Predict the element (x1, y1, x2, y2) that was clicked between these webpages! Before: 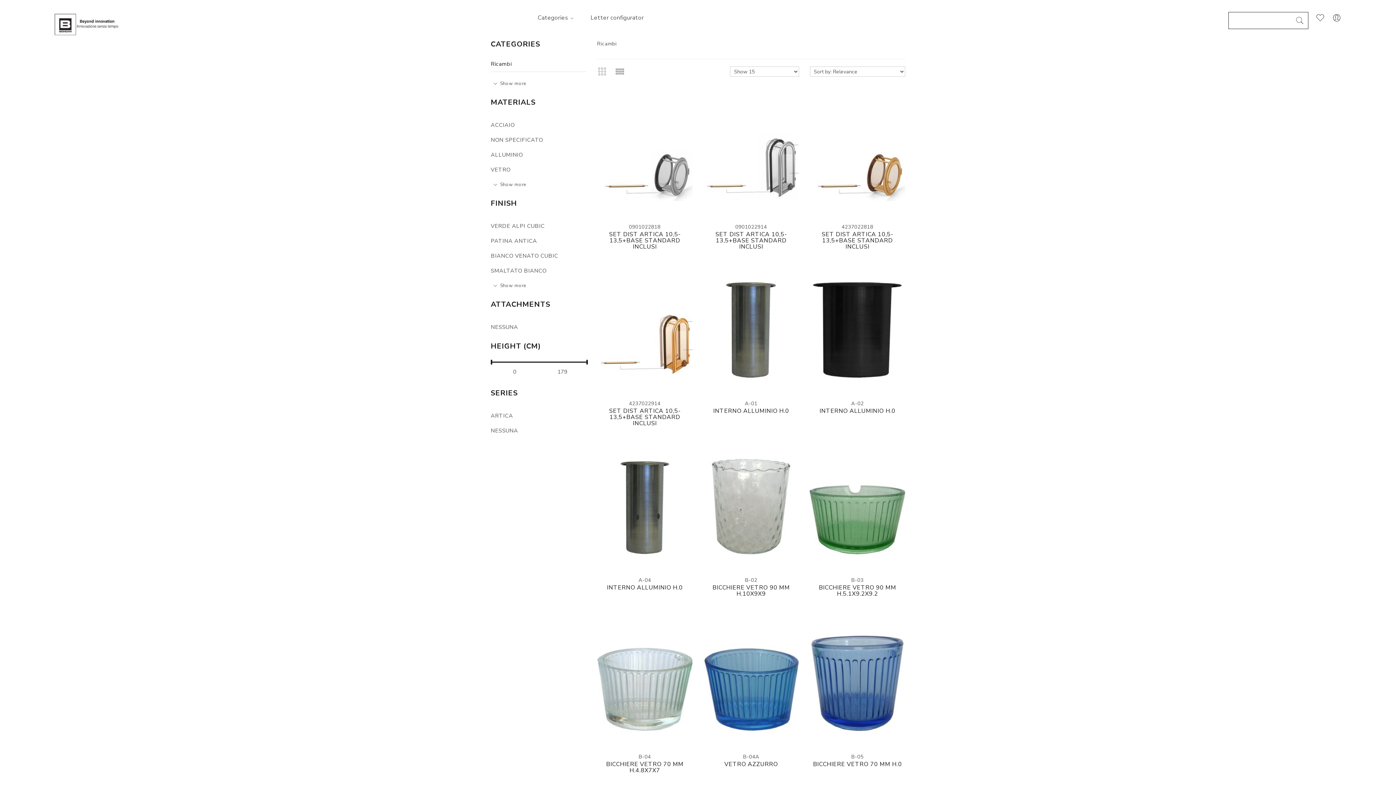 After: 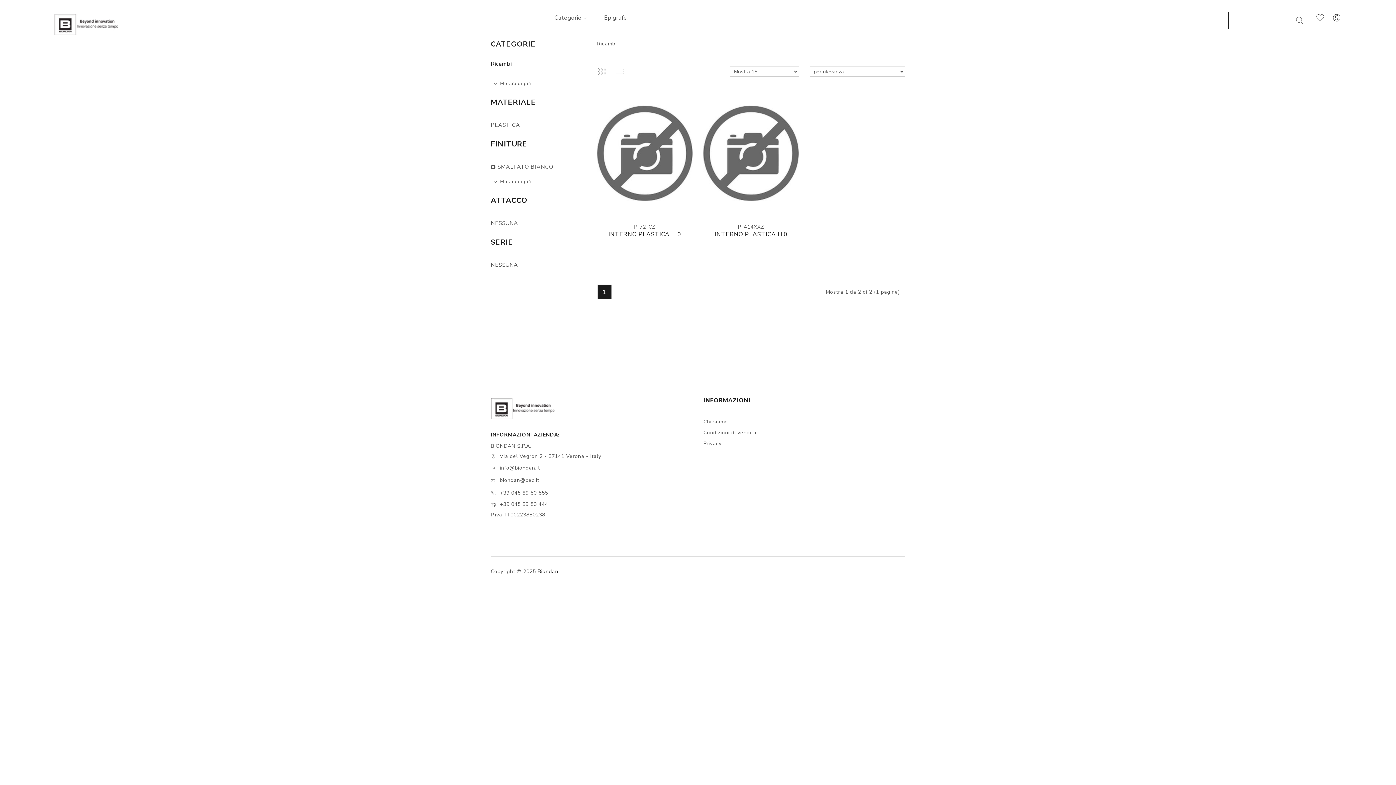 Action: bbox: (490, 267, 546, 274) label: SMALTATO BIANCO